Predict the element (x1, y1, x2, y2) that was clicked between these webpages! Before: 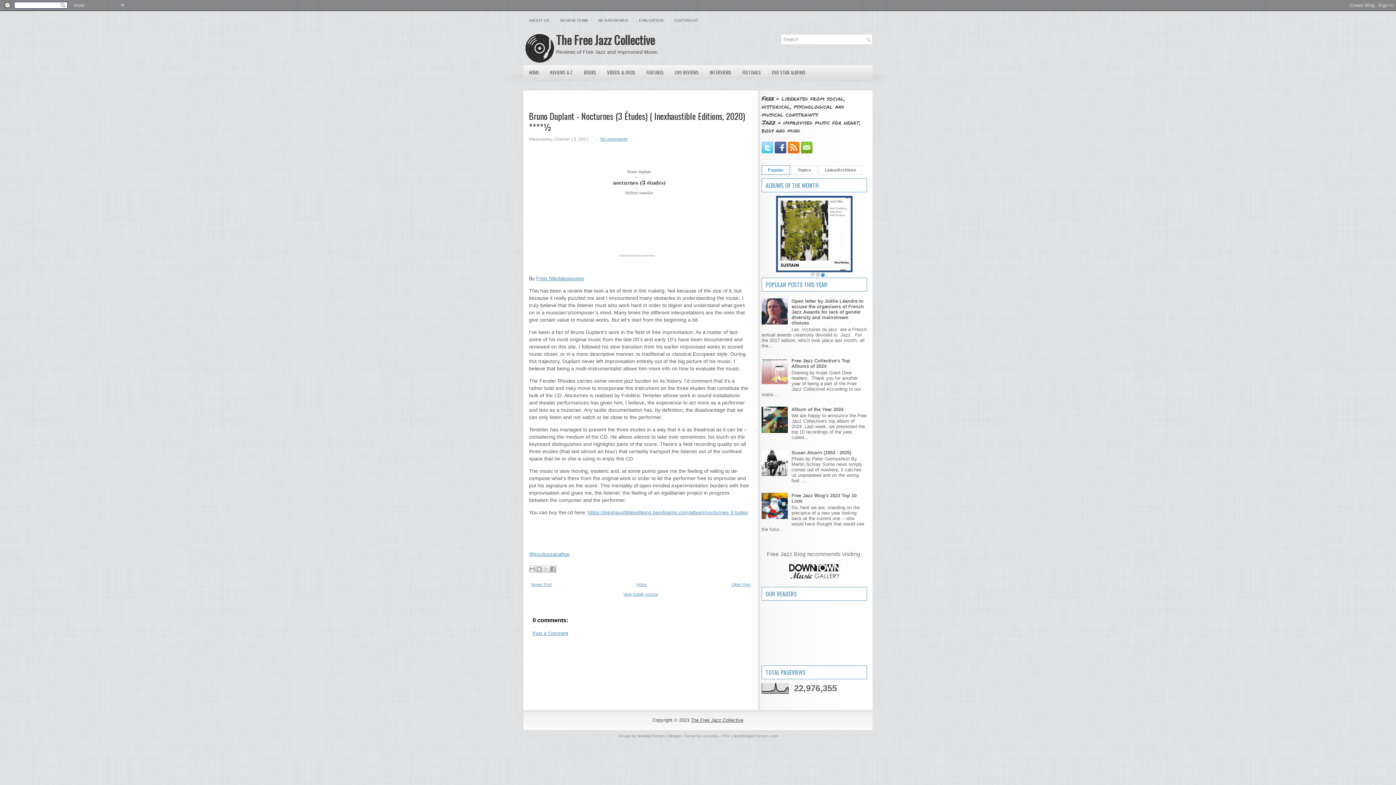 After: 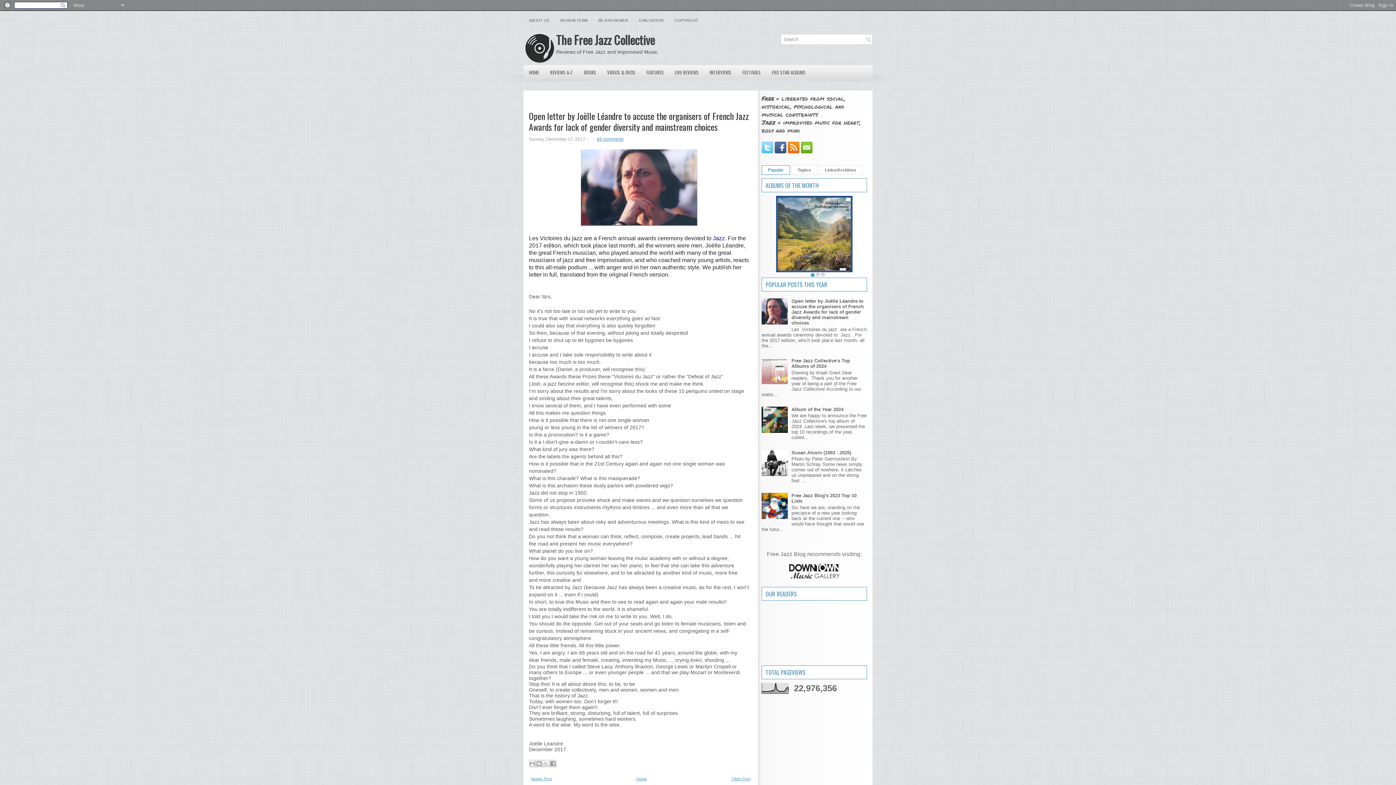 Action: bbox: (791, 298, 864, 325) label: Open letter by Joëlle Léandre to accuse the organisers of French Jazz Awards for lack of gender diversity and mainstream choices